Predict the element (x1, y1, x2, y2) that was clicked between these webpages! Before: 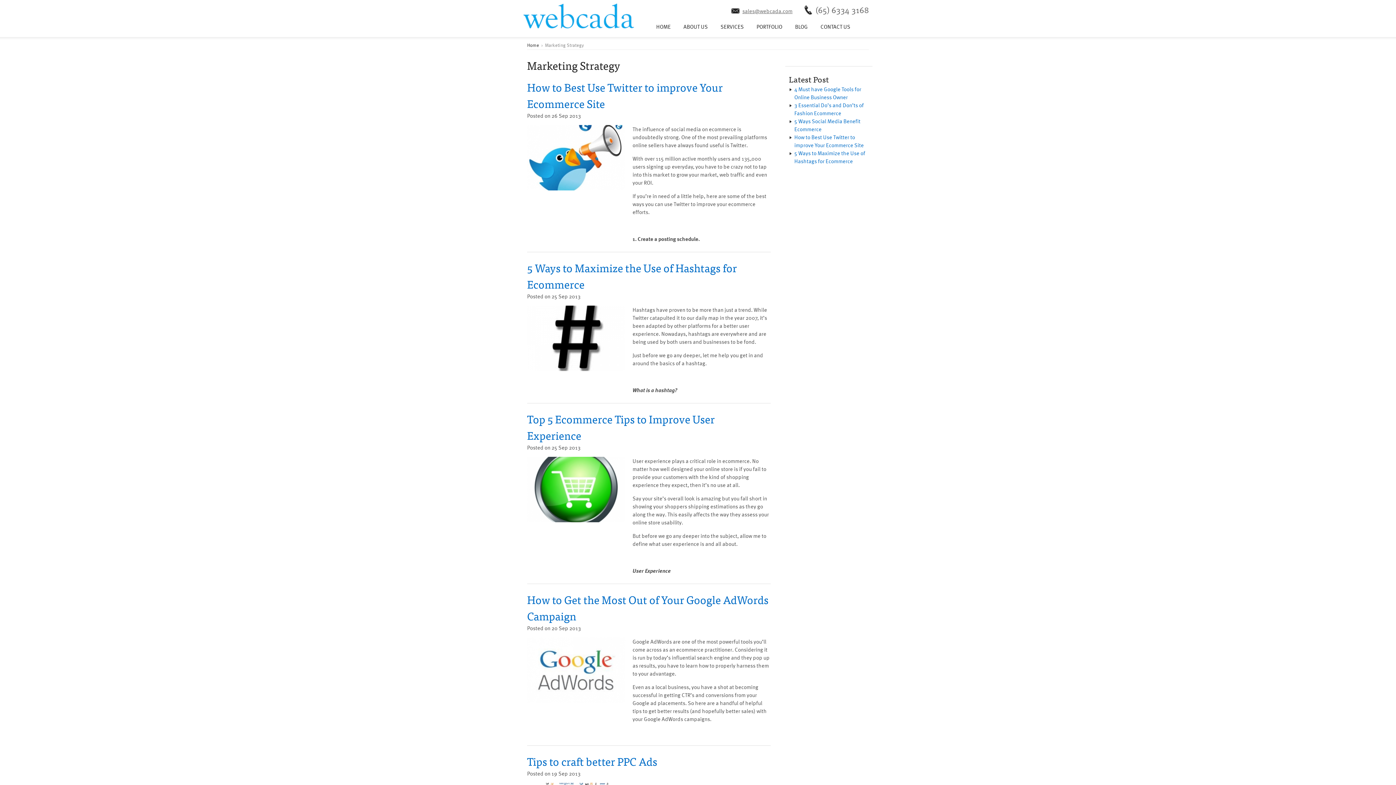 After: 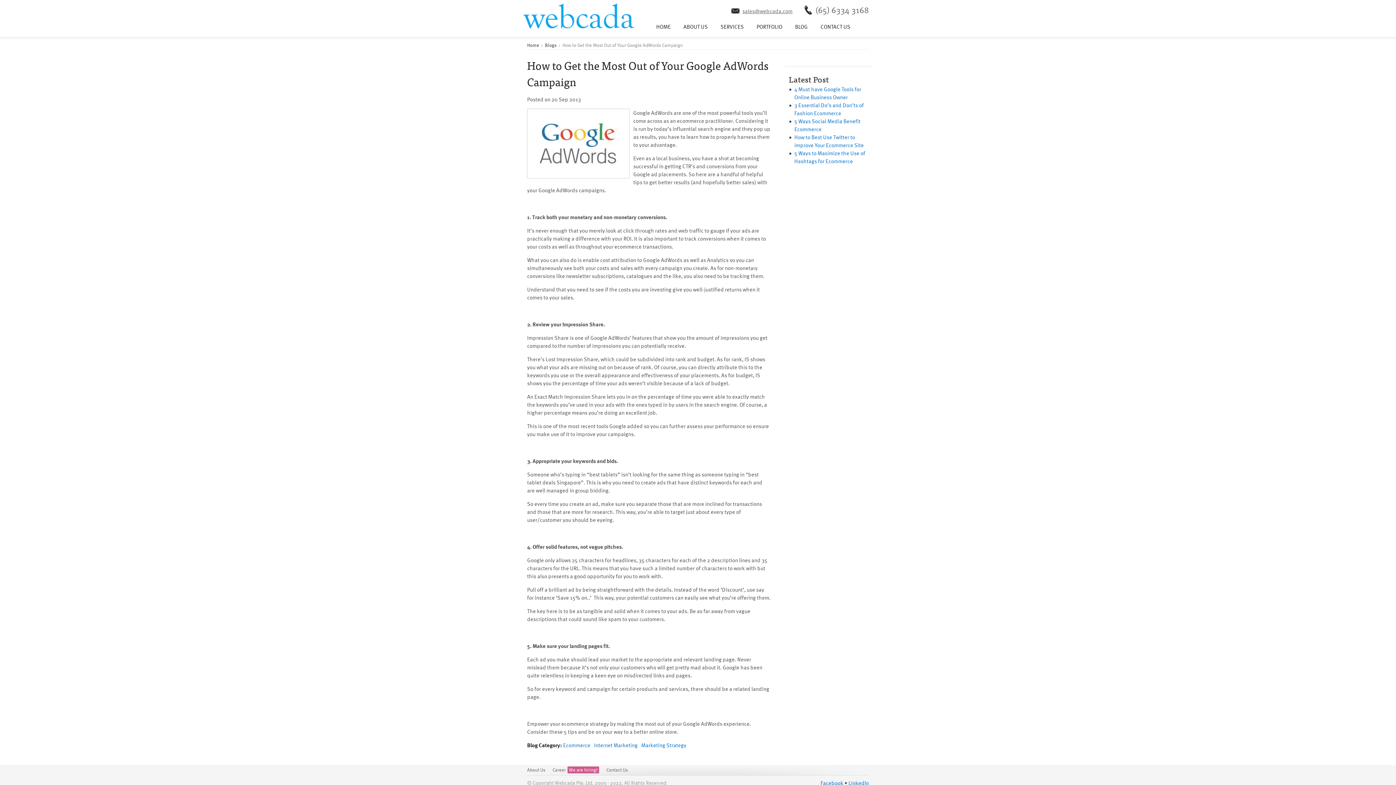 Action: bbox: (527, 697, 625, 705)